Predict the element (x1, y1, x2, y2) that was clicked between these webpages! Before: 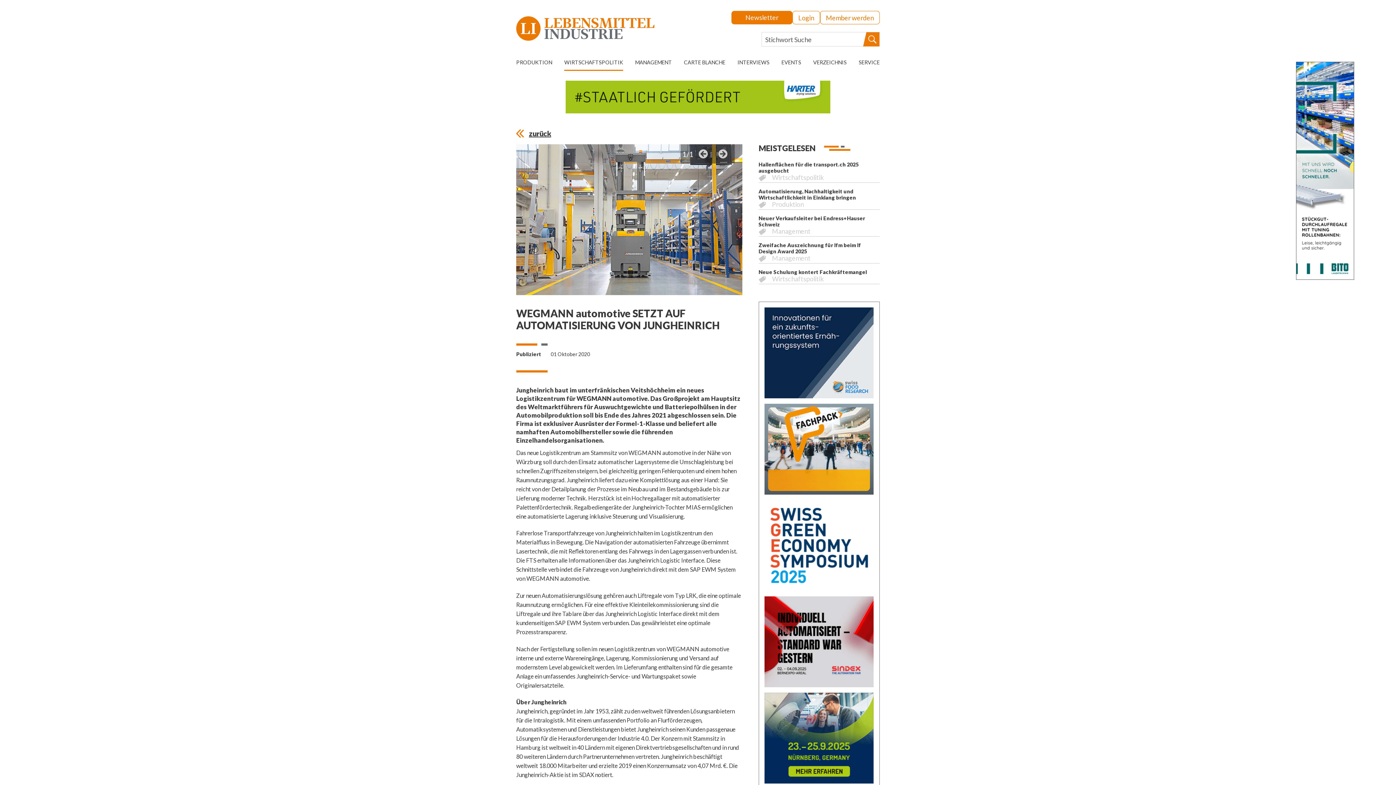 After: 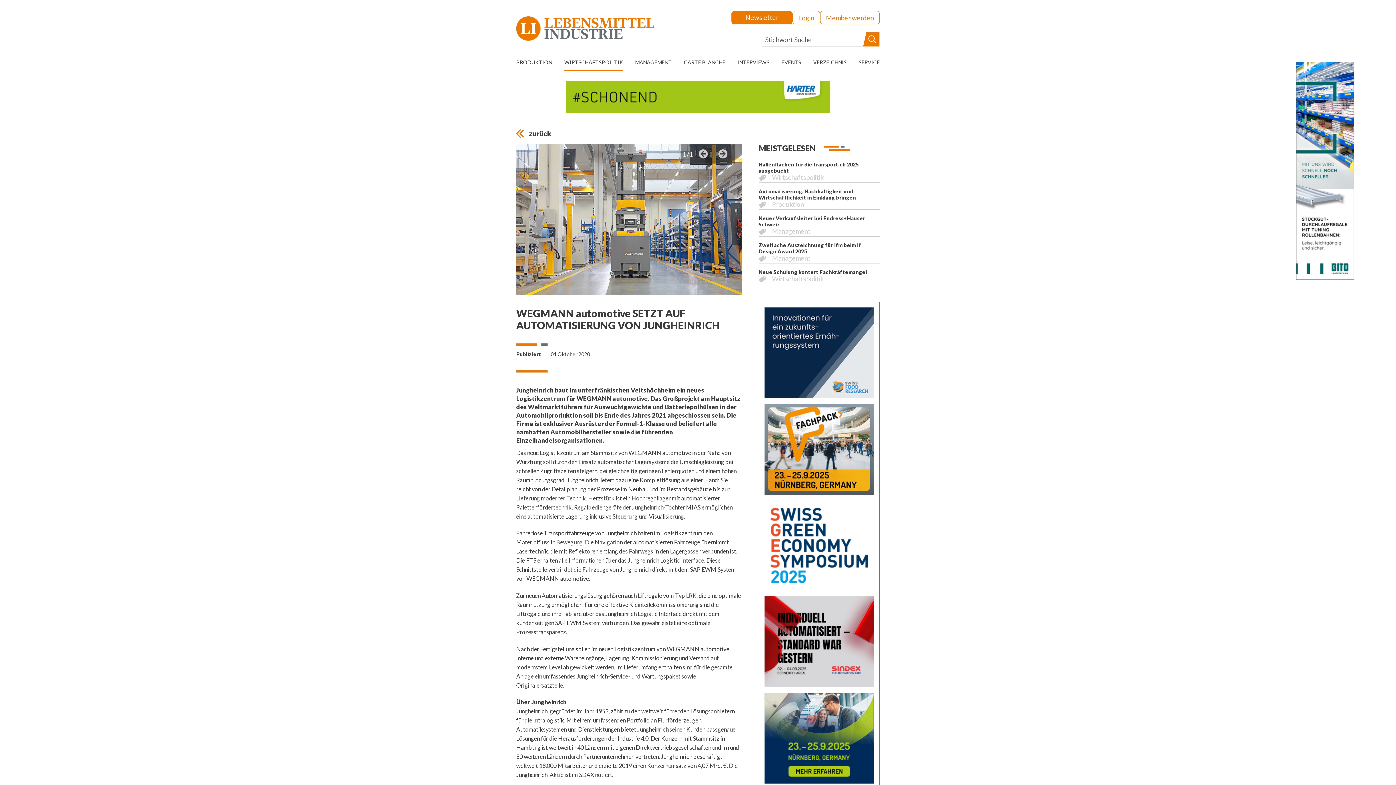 Action: bbox: (1296, 165, 1354, 174)